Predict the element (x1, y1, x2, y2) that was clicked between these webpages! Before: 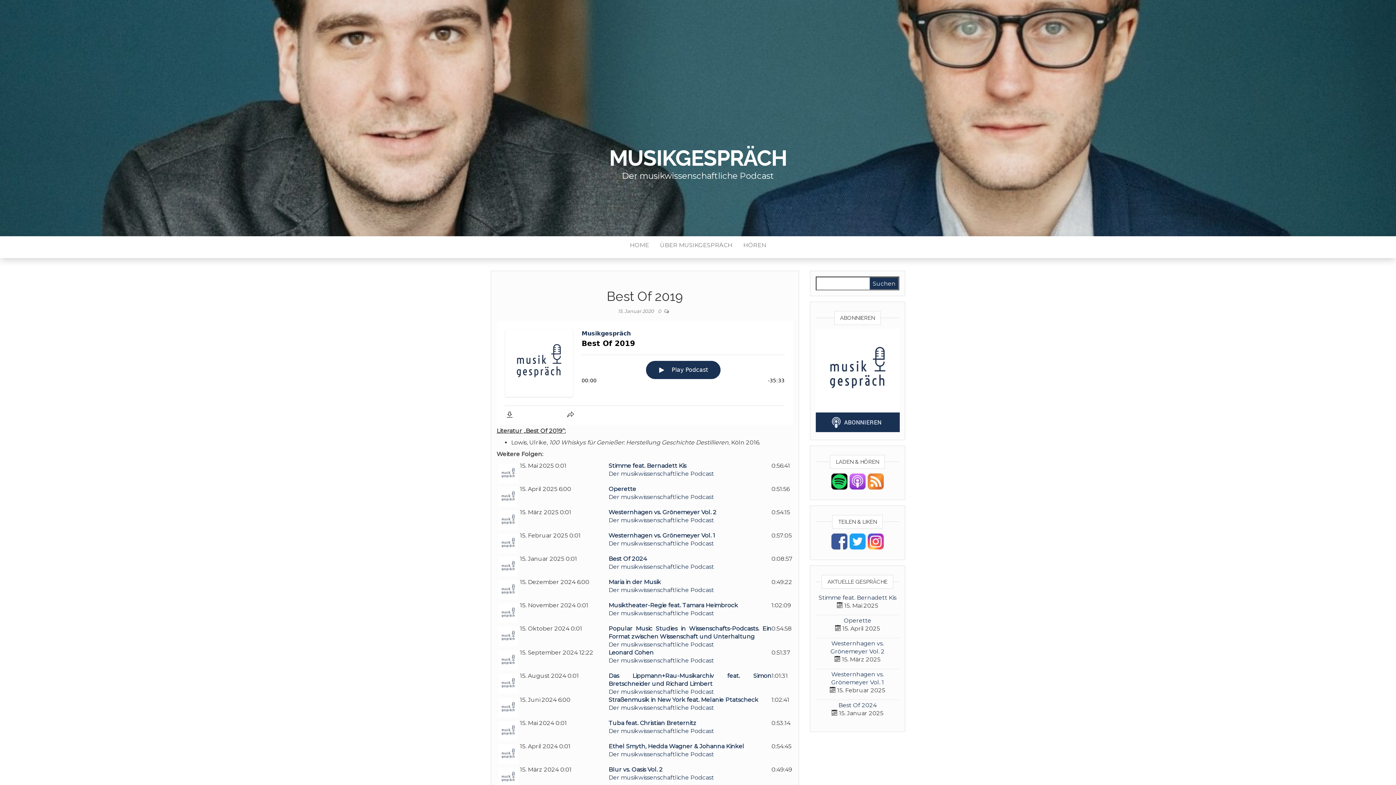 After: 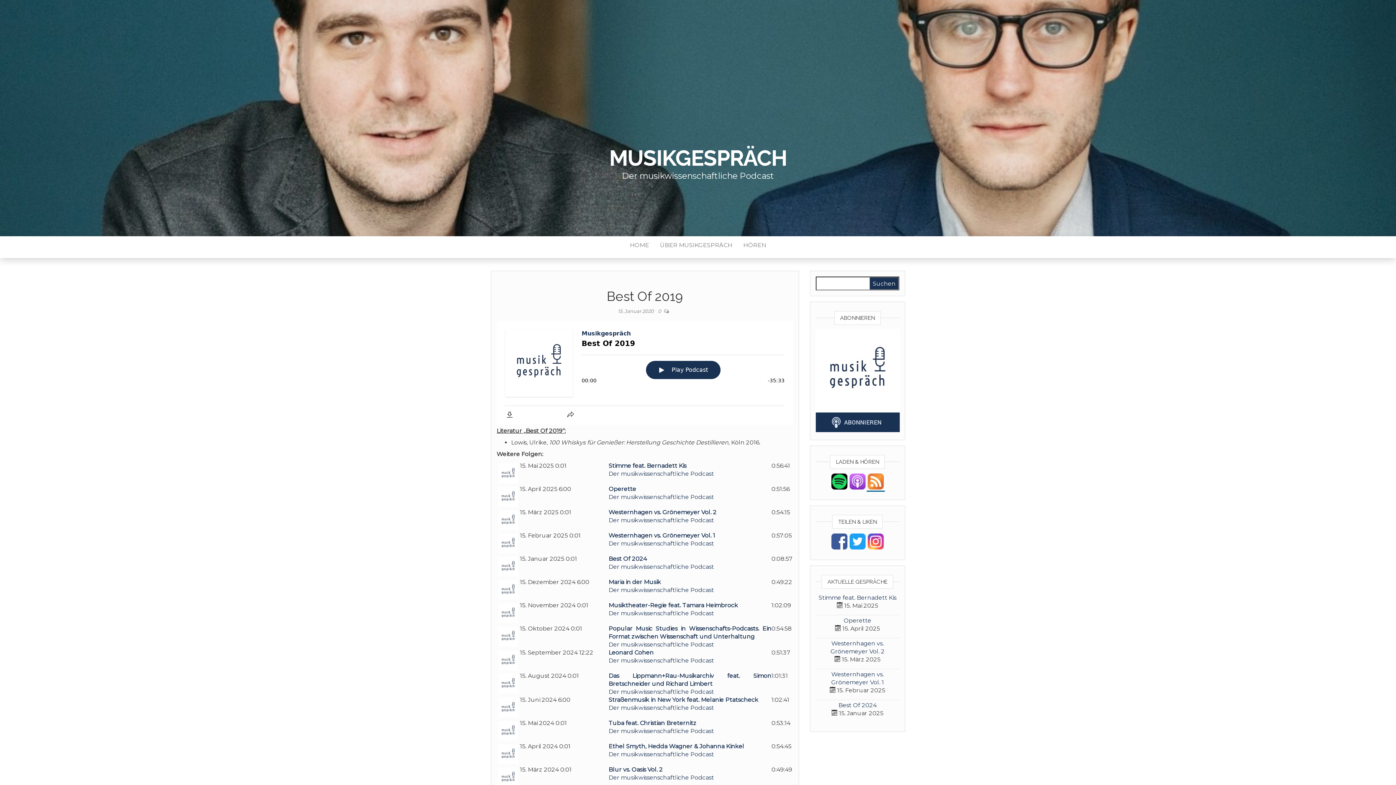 Action: bbox: (866, 472, 885, 490)